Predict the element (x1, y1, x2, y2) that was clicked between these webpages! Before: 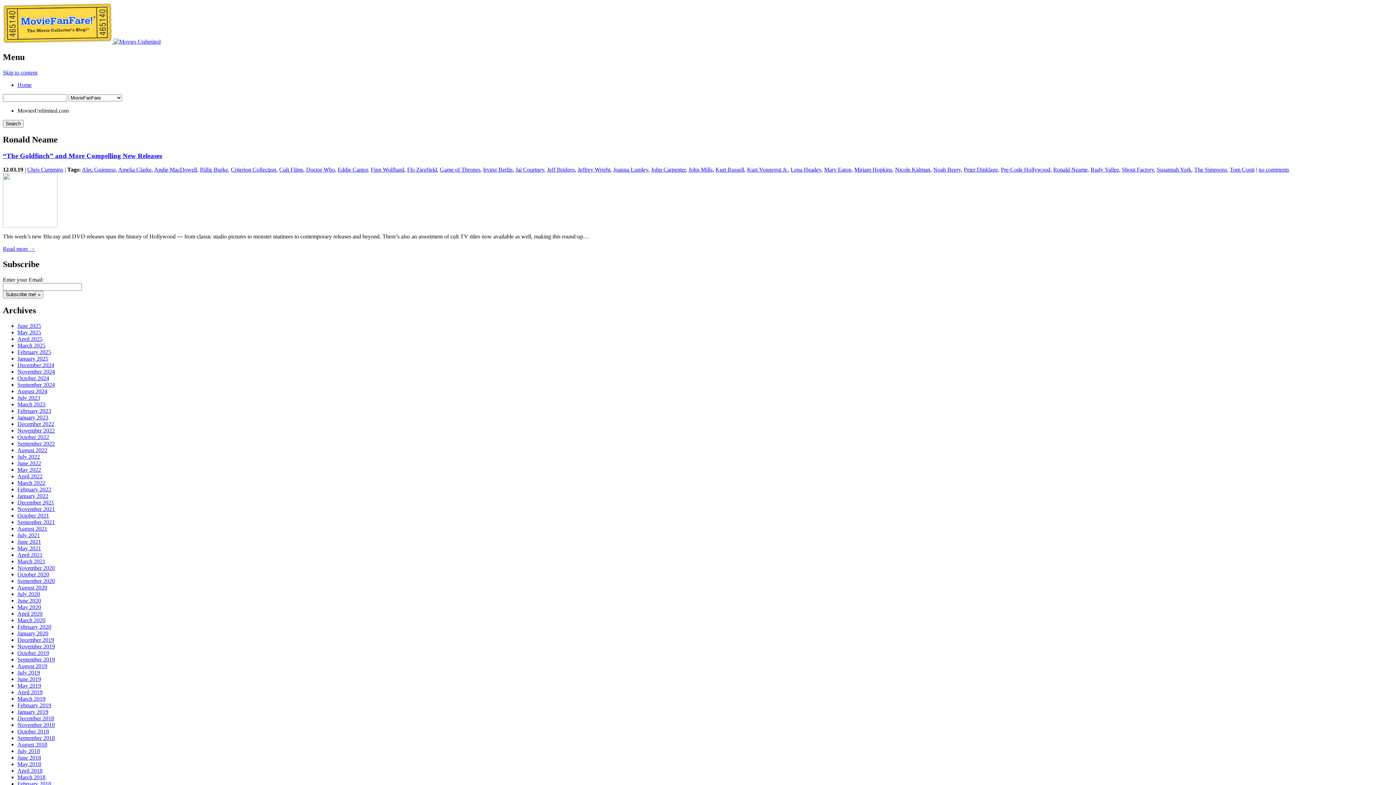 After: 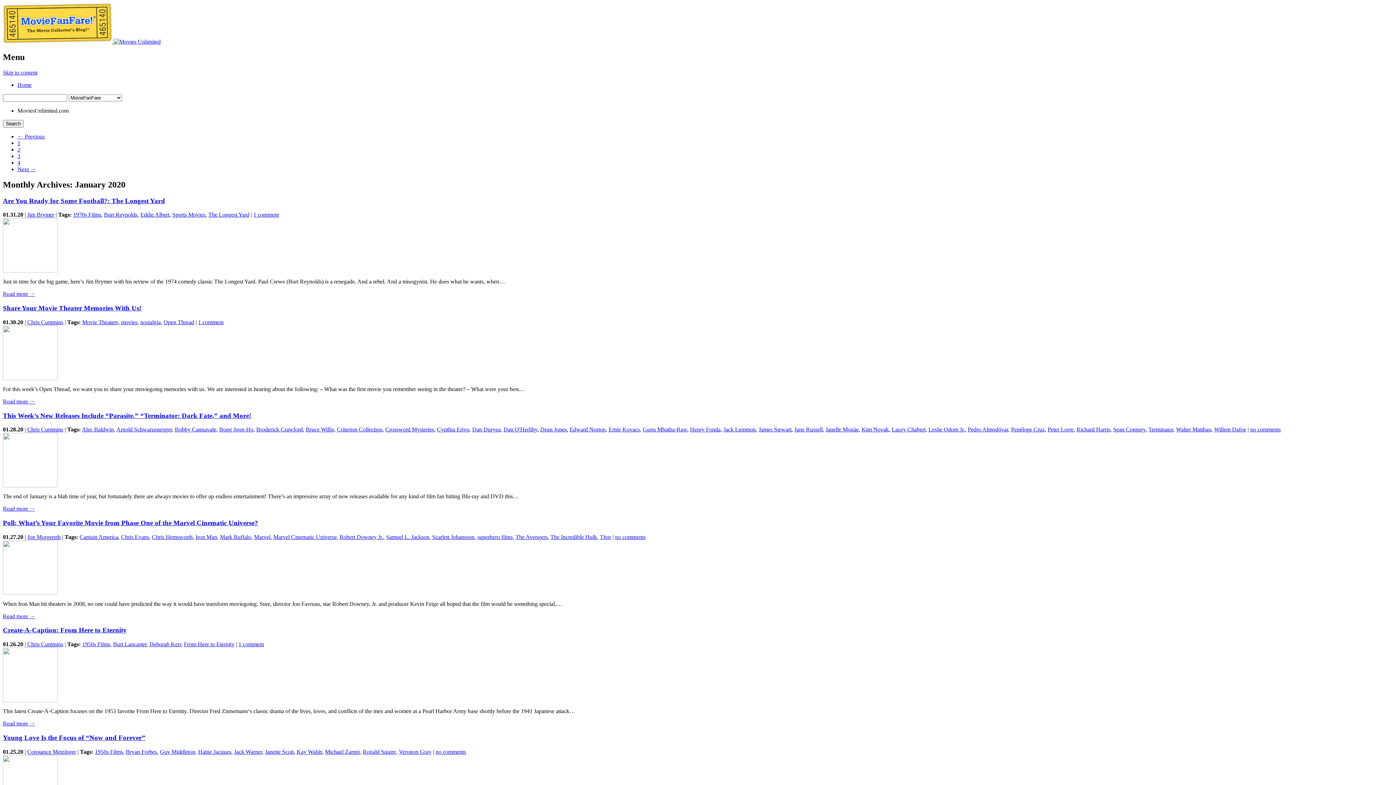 Action: bbox: (17, 630, 48, 636) label: January 2020